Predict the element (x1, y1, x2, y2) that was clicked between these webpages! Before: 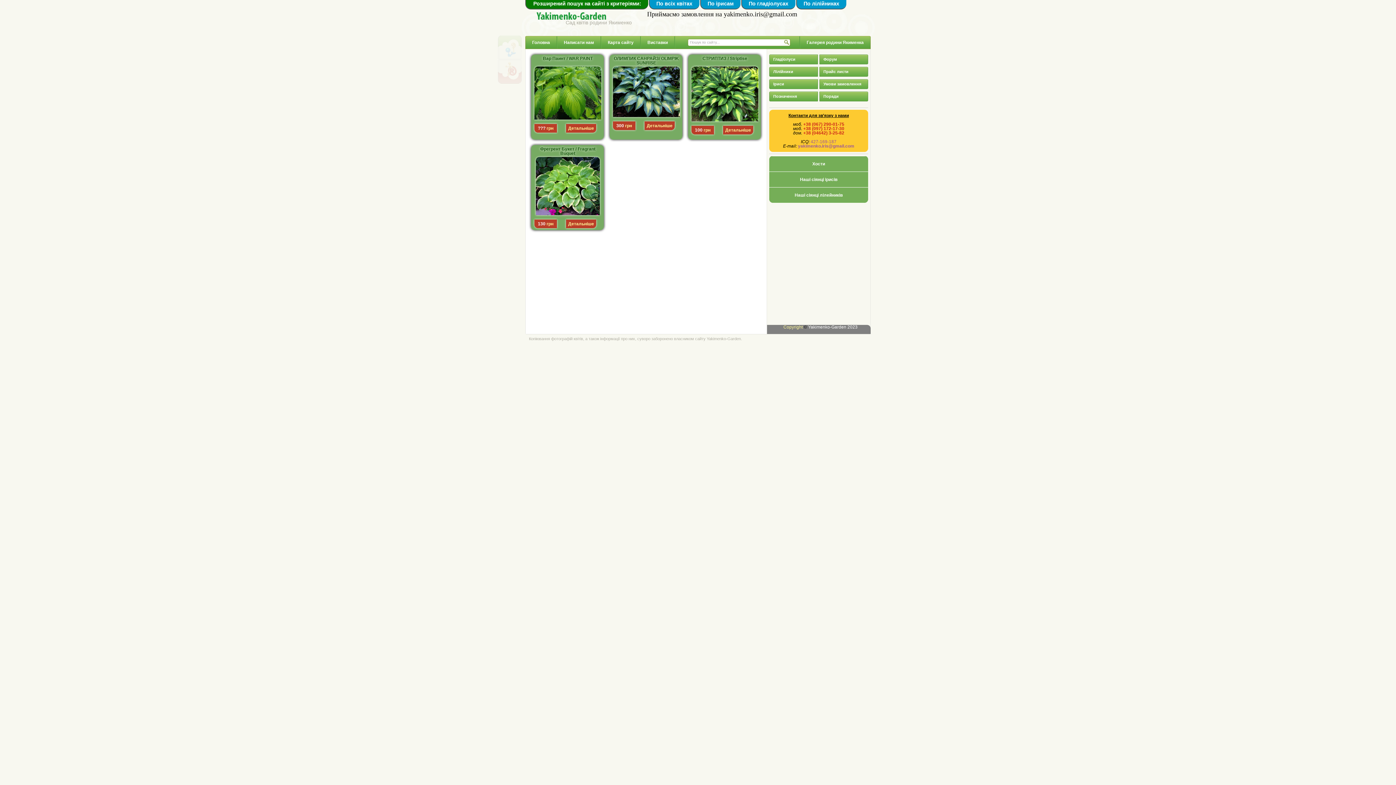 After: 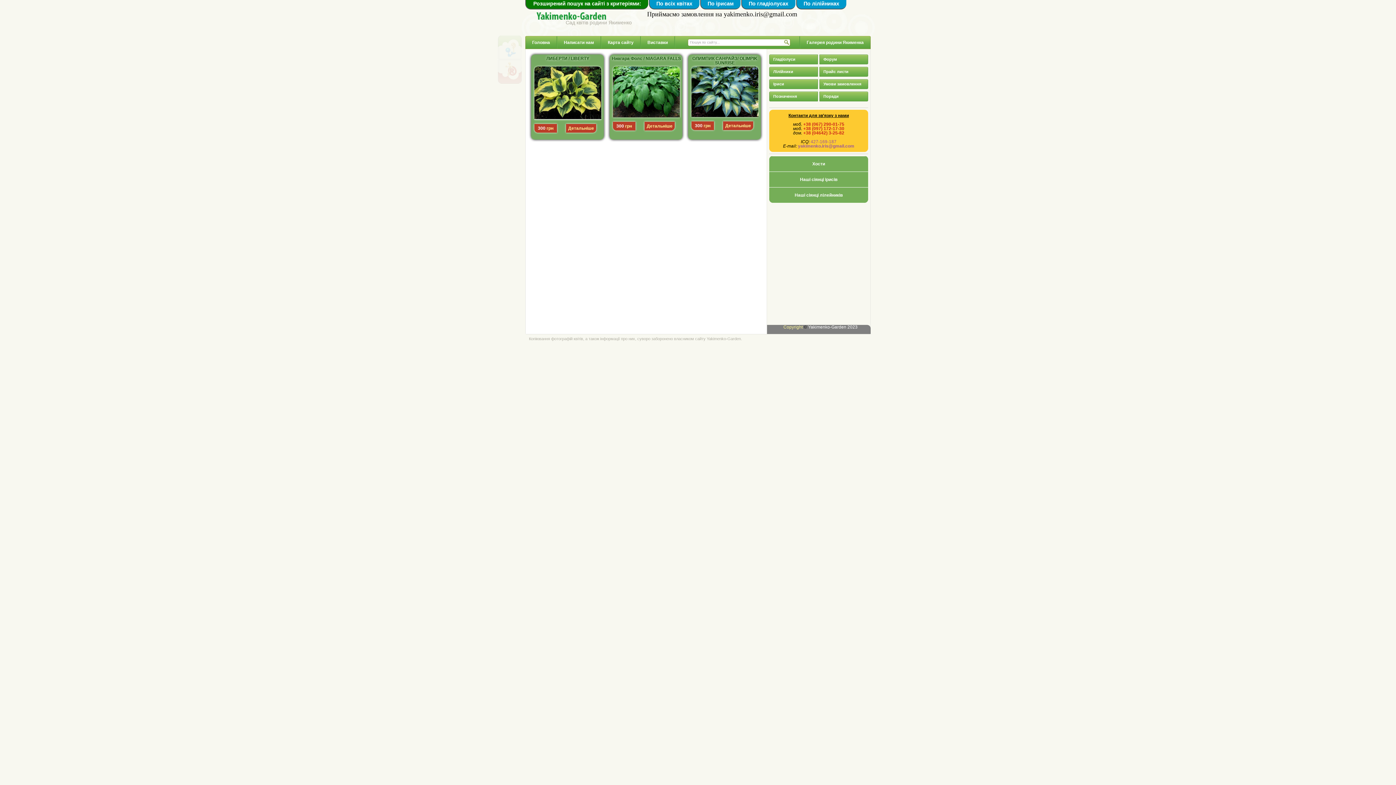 Action: bbox: (616, 123, 624, 128) label: 300